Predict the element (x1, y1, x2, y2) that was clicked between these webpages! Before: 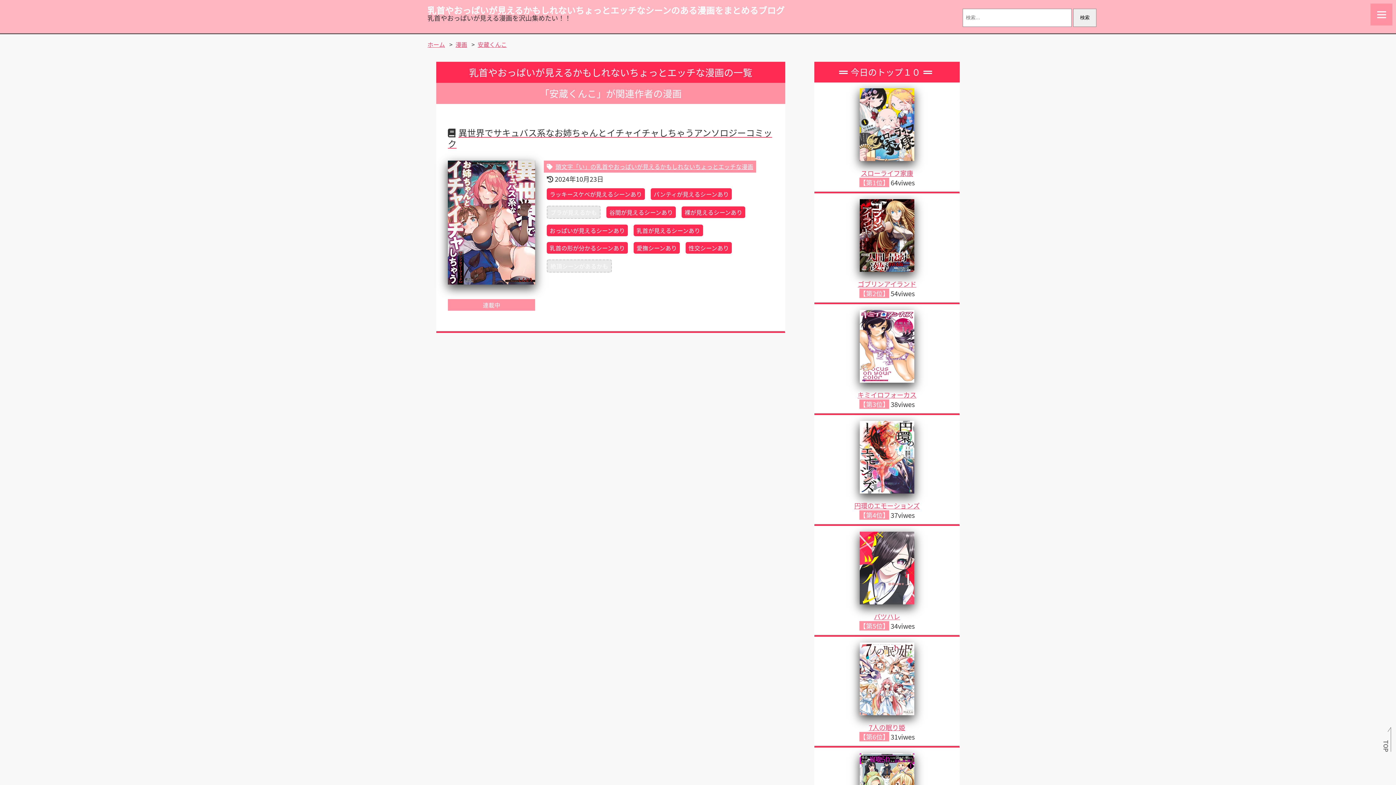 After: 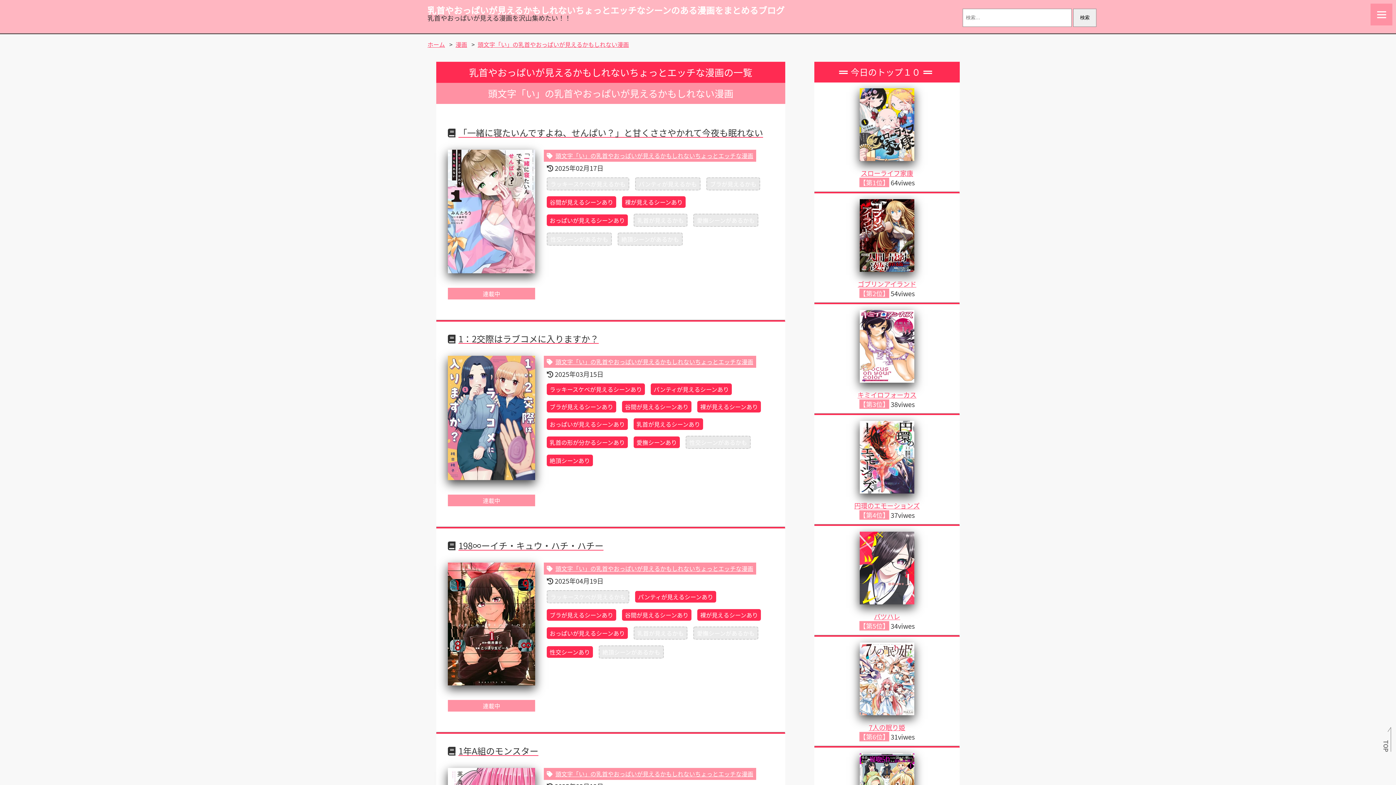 Action: bbox: (544, 160, 756, 172) label: 頭文字「い」の乳首やおっぱいが見えるかもしれないちょっとエッチな漫画